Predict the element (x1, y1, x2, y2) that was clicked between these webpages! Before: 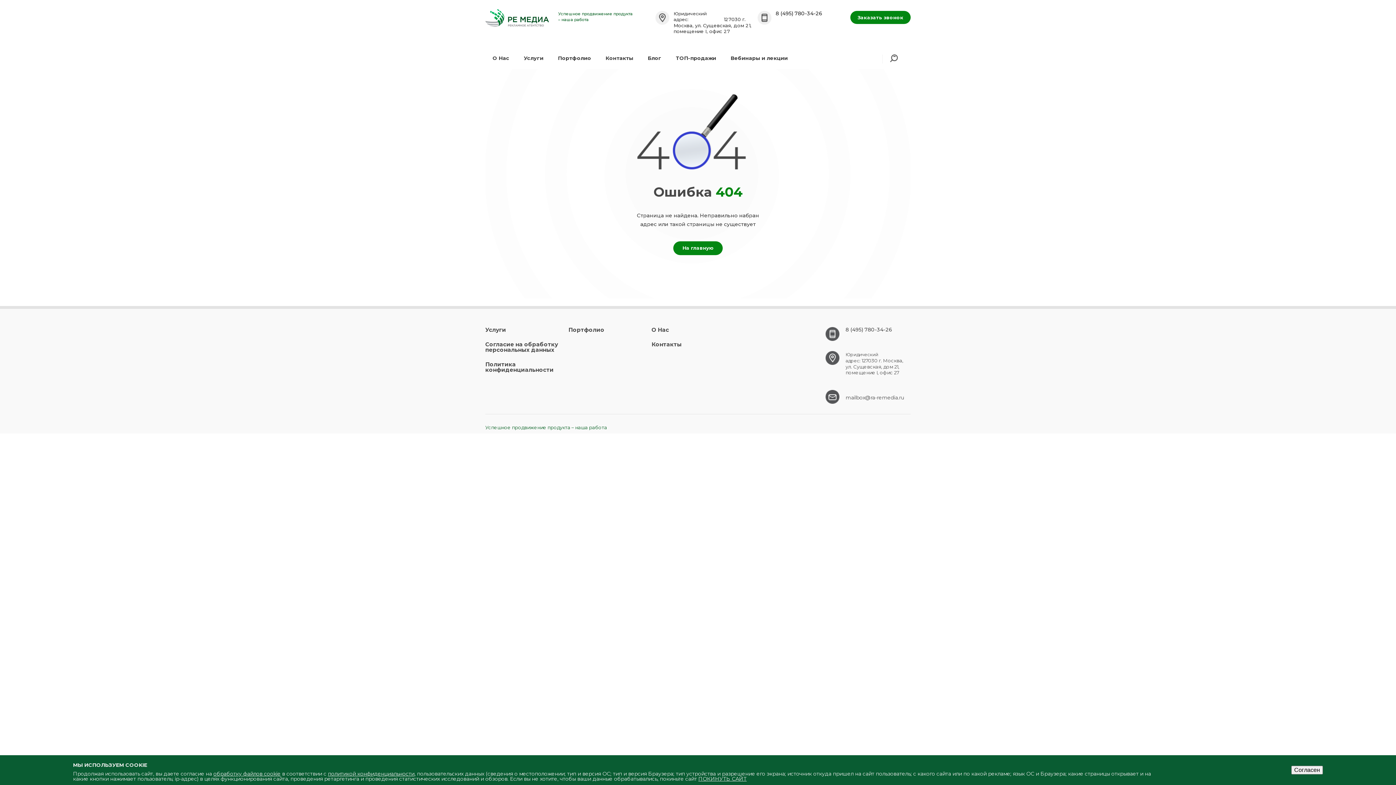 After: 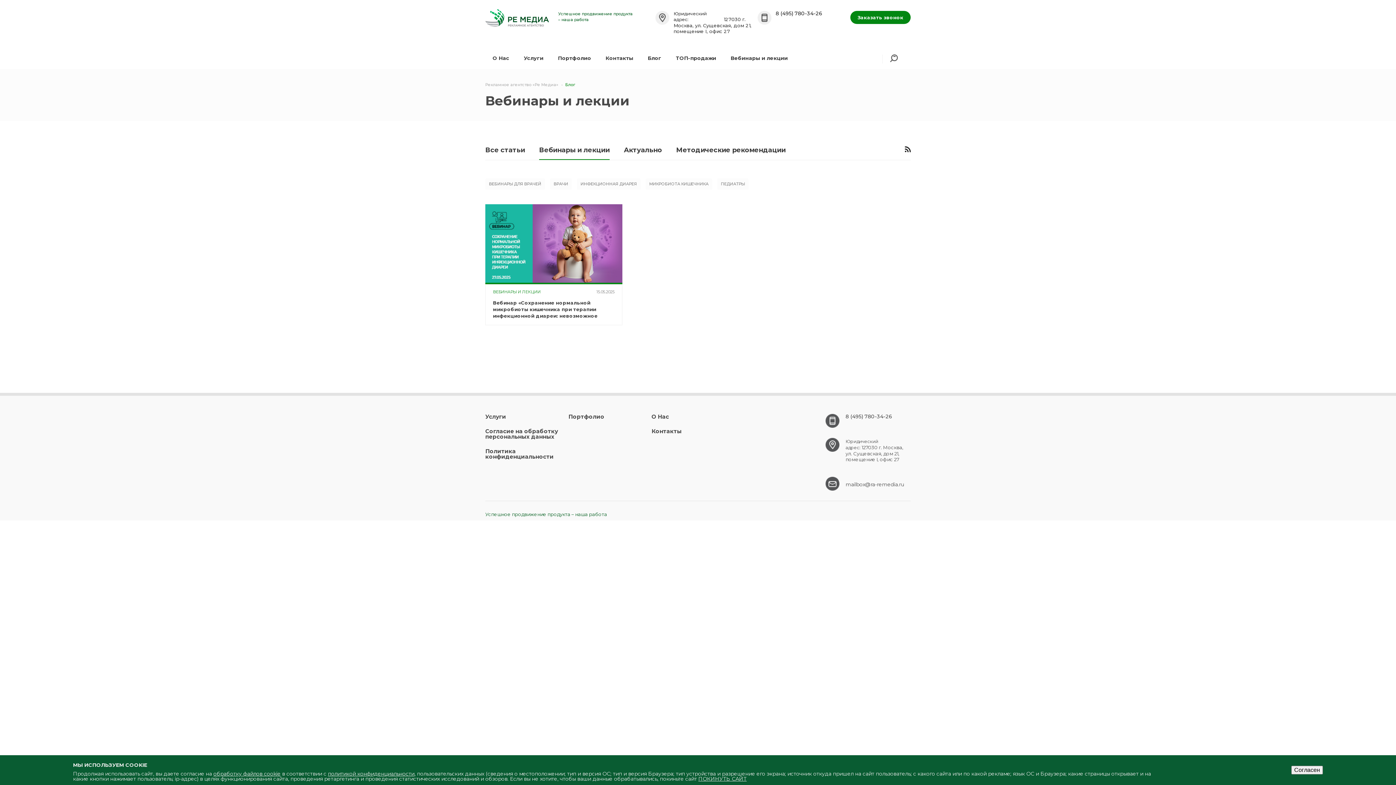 Action: label: Вебинары и лекции bbox: (729, 50, 789, 65)